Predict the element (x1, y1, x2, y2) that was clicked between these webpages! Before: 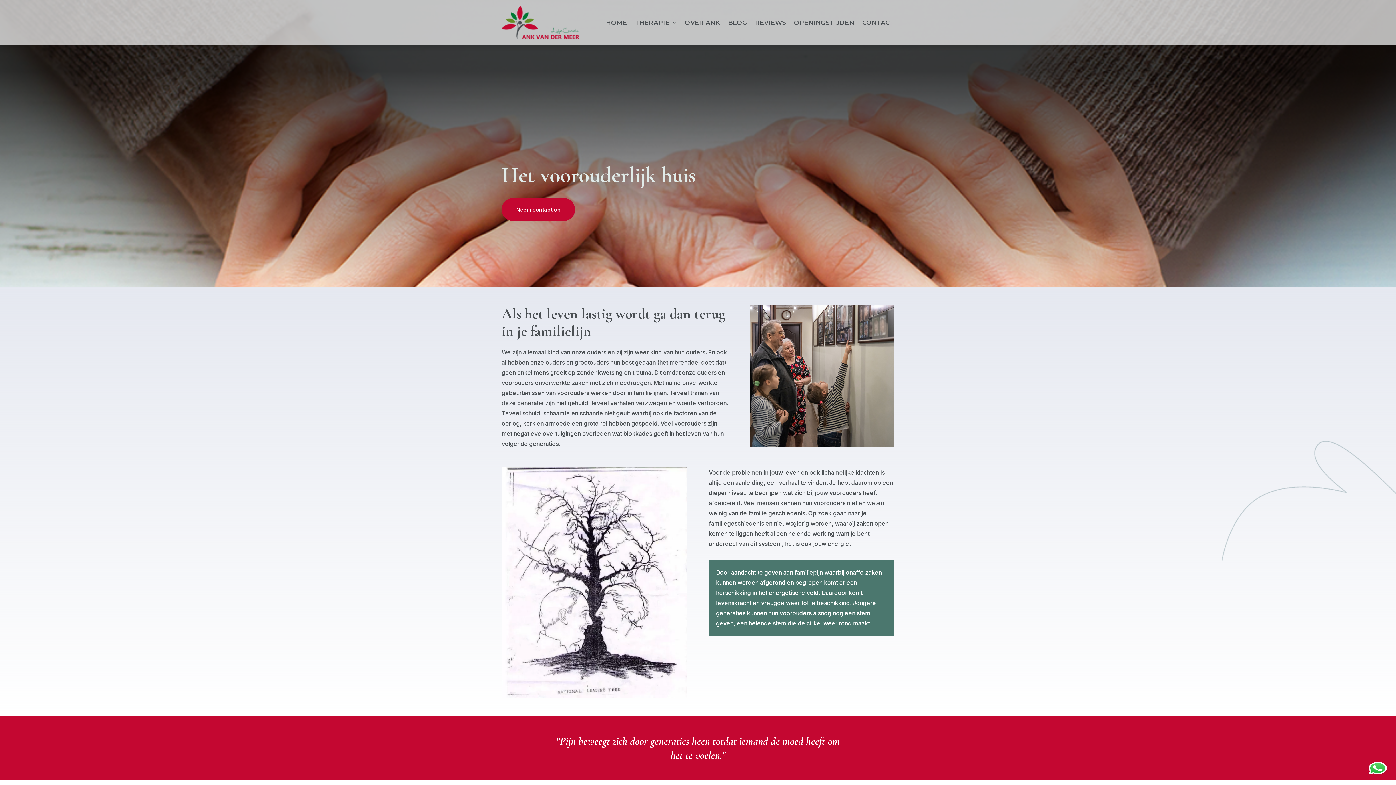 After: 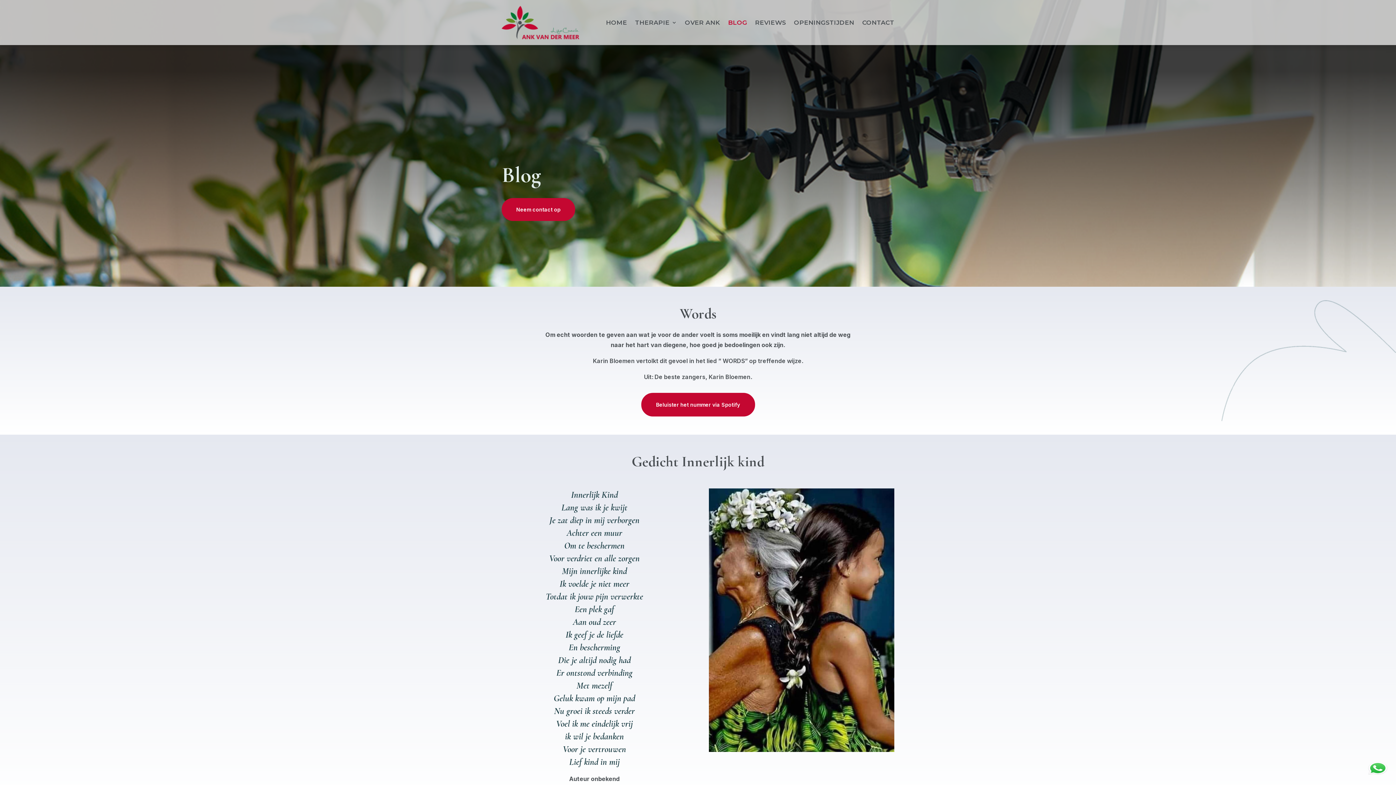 Action: bbox: (728, 4, 747, 40) label: BLOG